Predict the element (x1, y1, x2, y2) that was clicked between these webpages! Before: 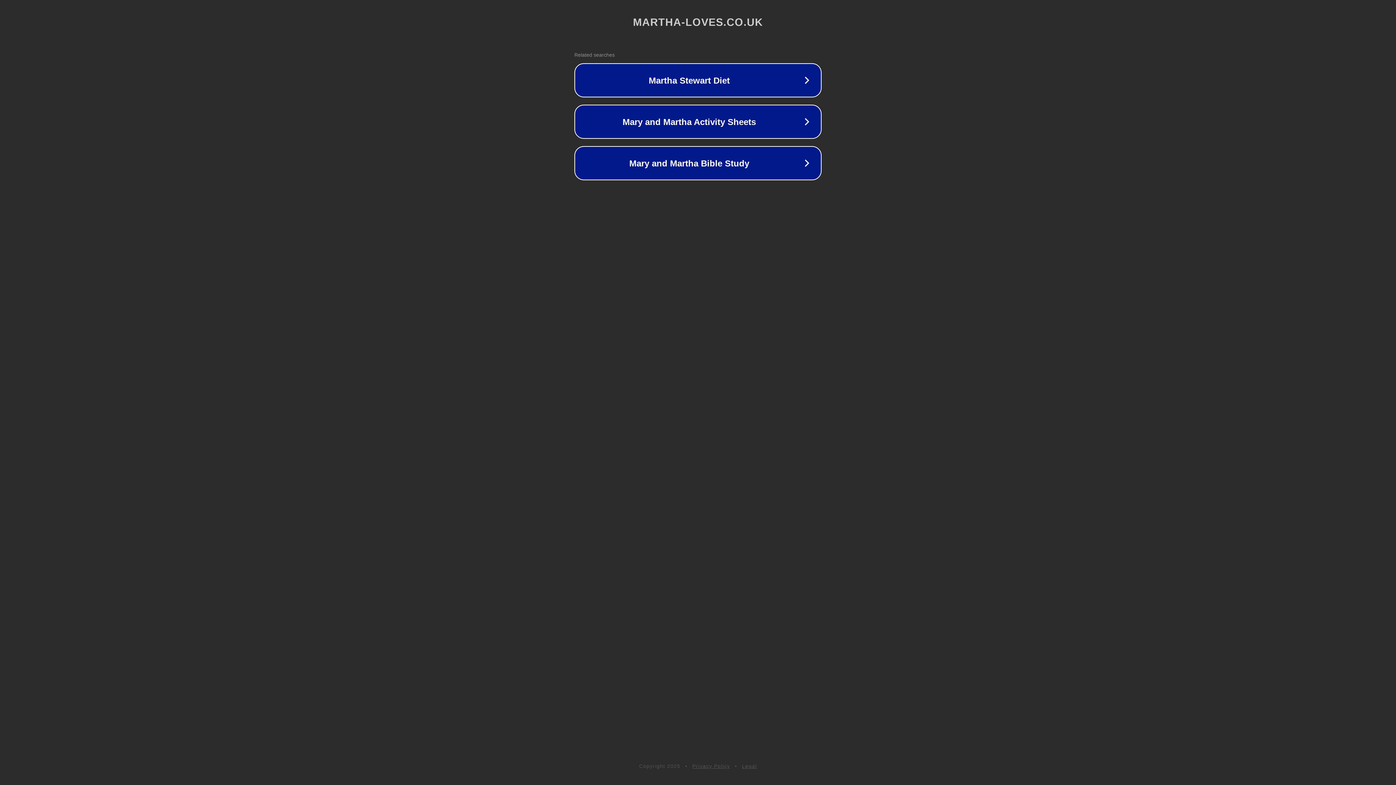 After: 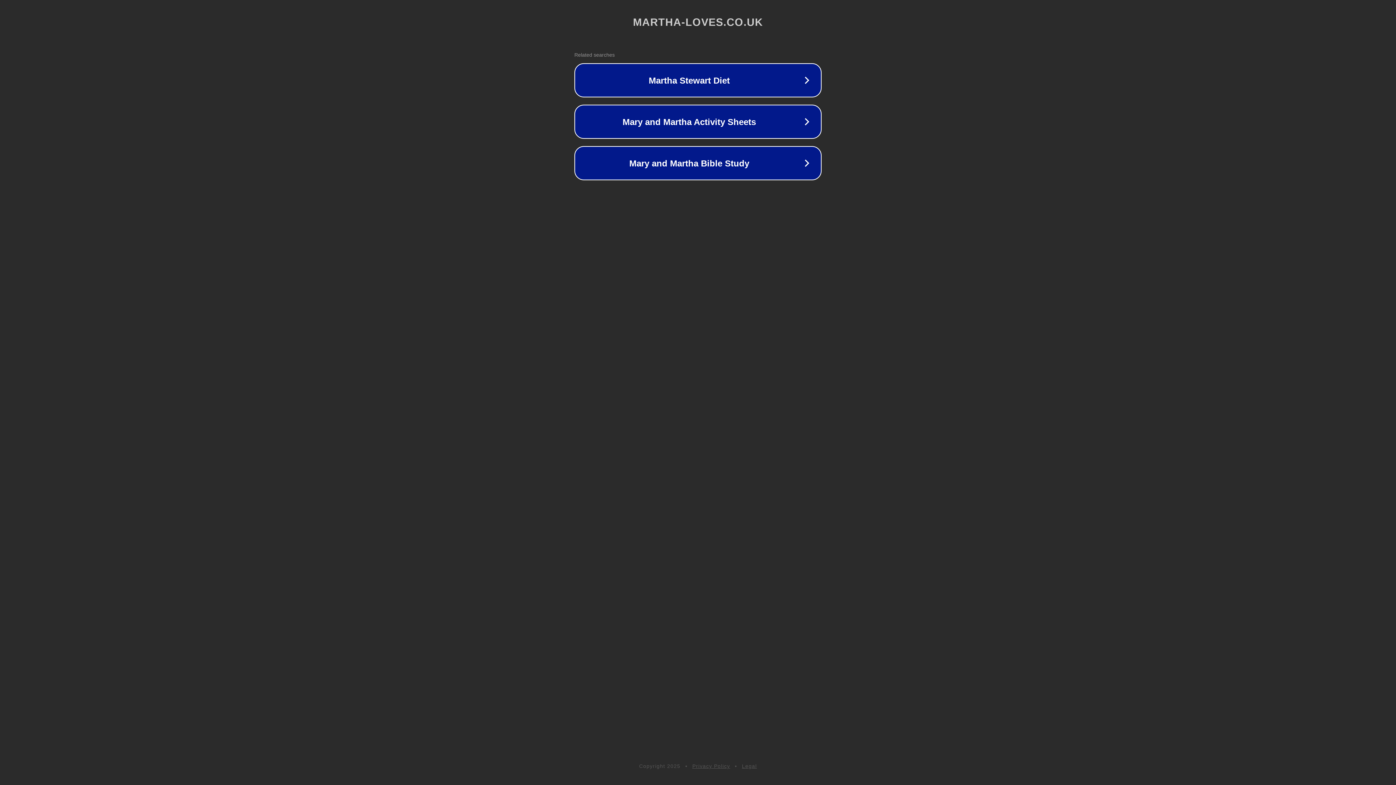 Action: bbox: (742, 763, 757, 769) label: Legal